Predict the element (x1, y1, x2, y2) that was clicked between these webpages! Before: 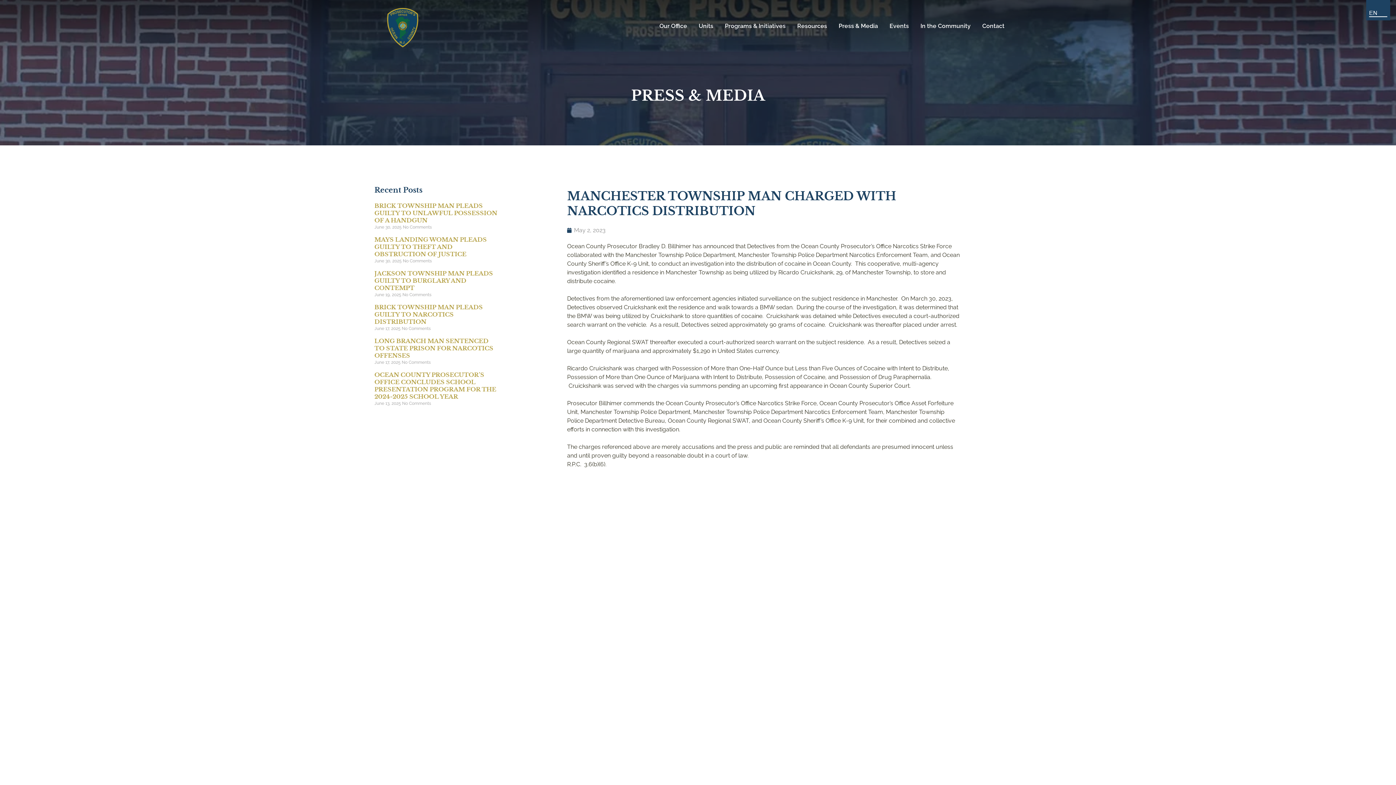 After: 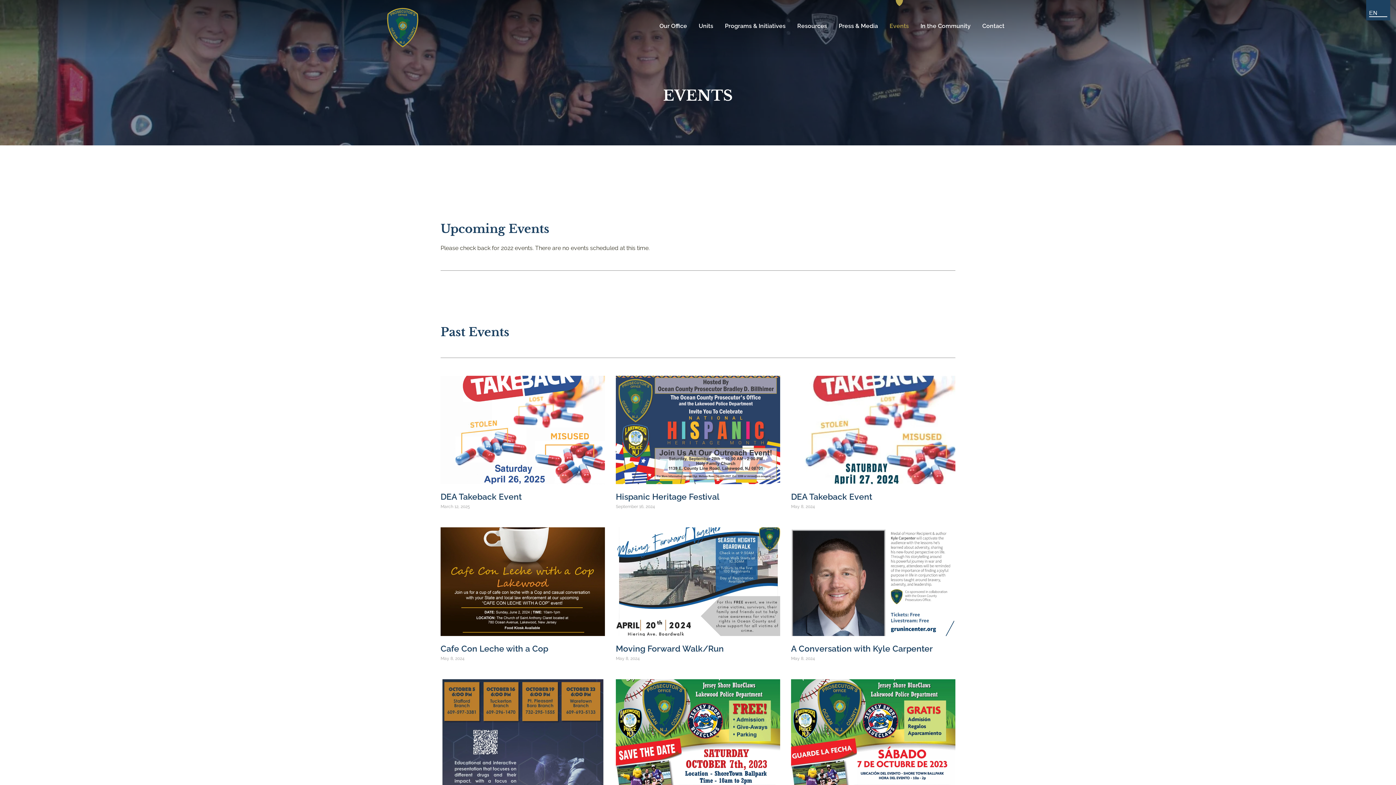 Action: label: Events bbox: (884, 22, 914, 29)